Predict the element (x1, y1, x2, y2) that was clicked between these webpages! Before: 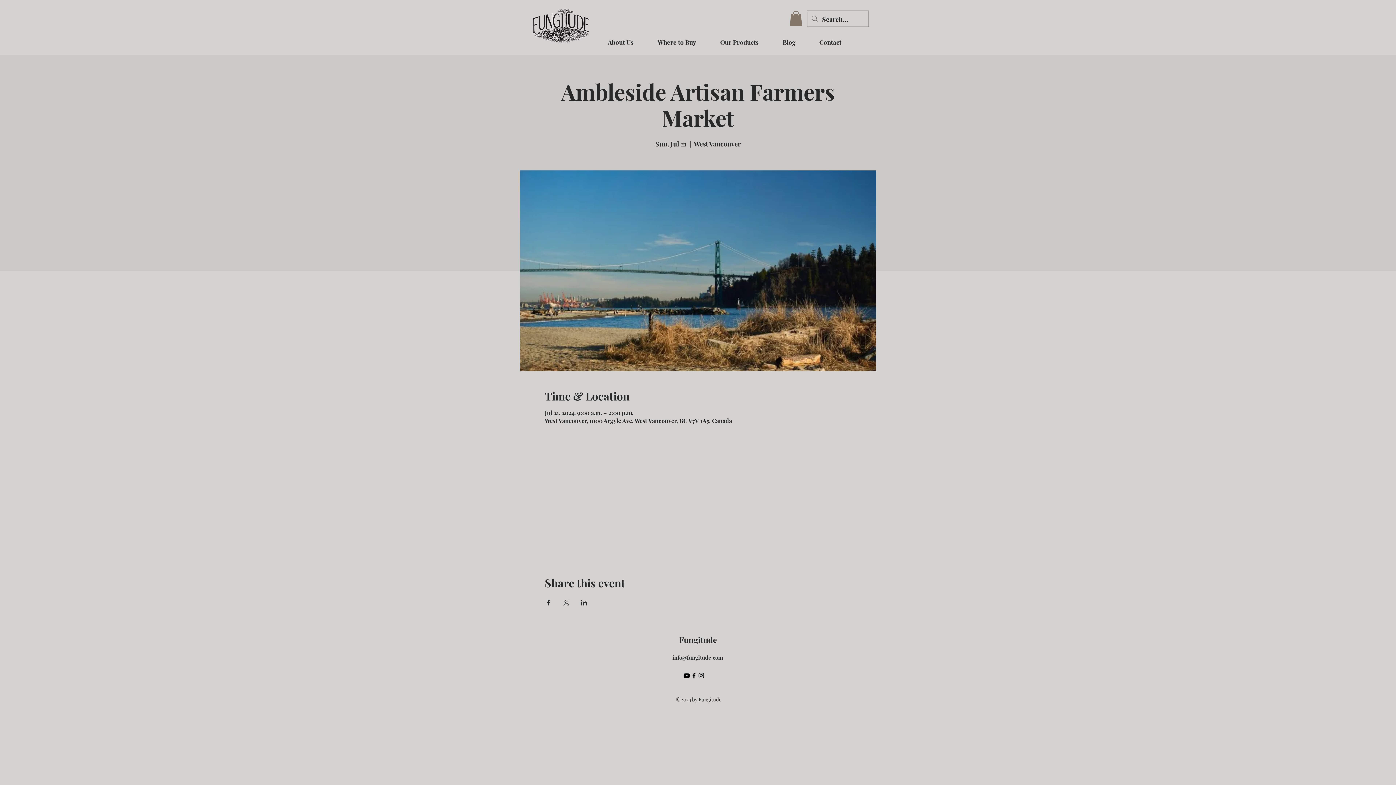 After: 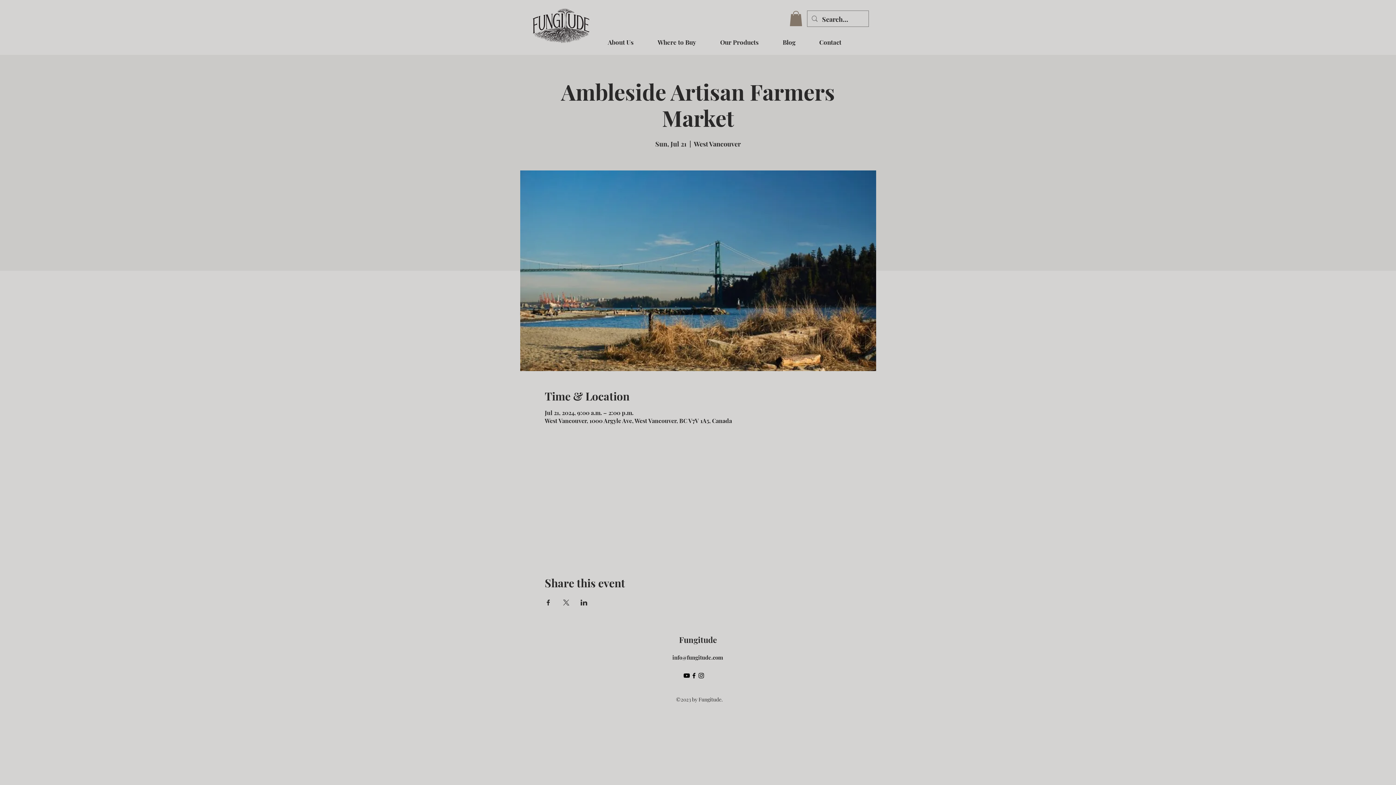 Action: bbox: (697, 672, 705, 679) label: alt.text.label.Instagram